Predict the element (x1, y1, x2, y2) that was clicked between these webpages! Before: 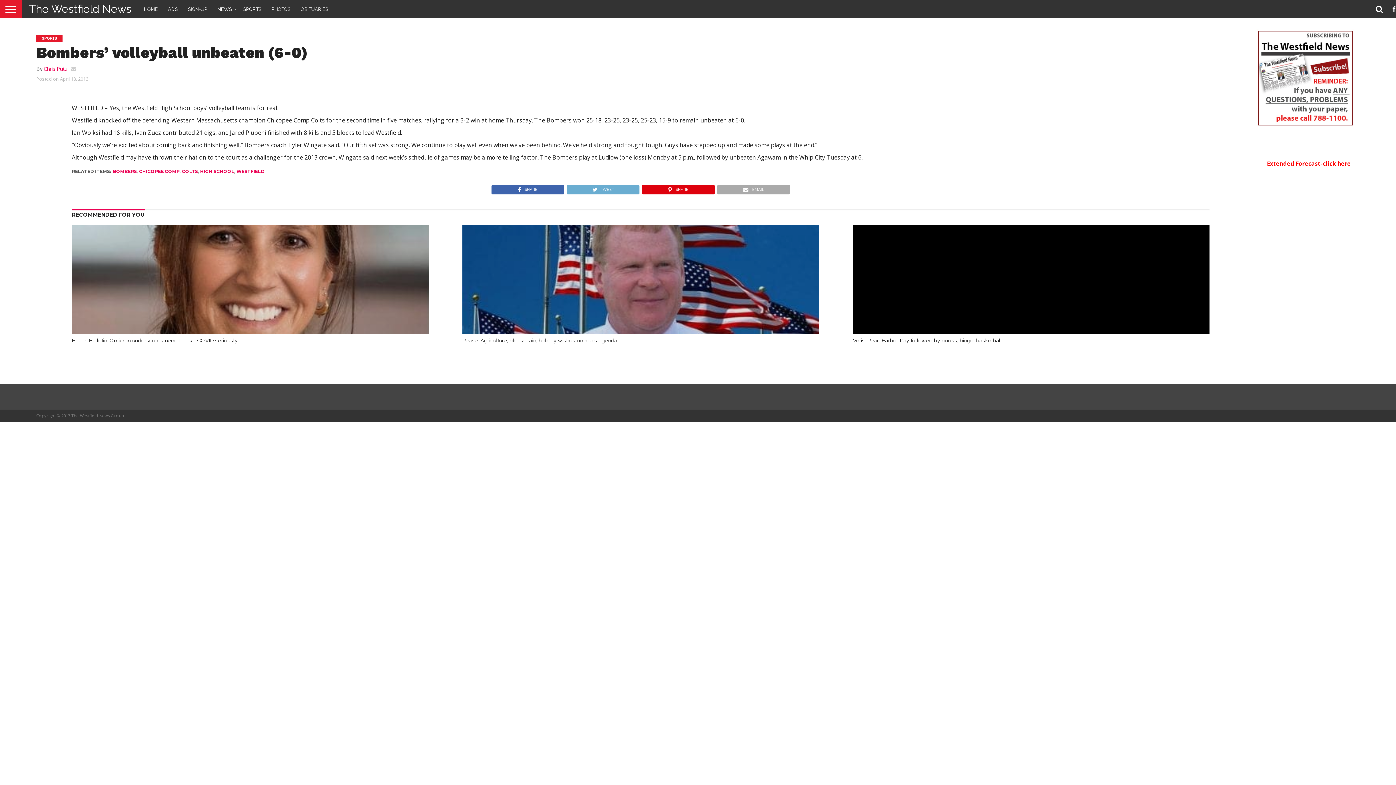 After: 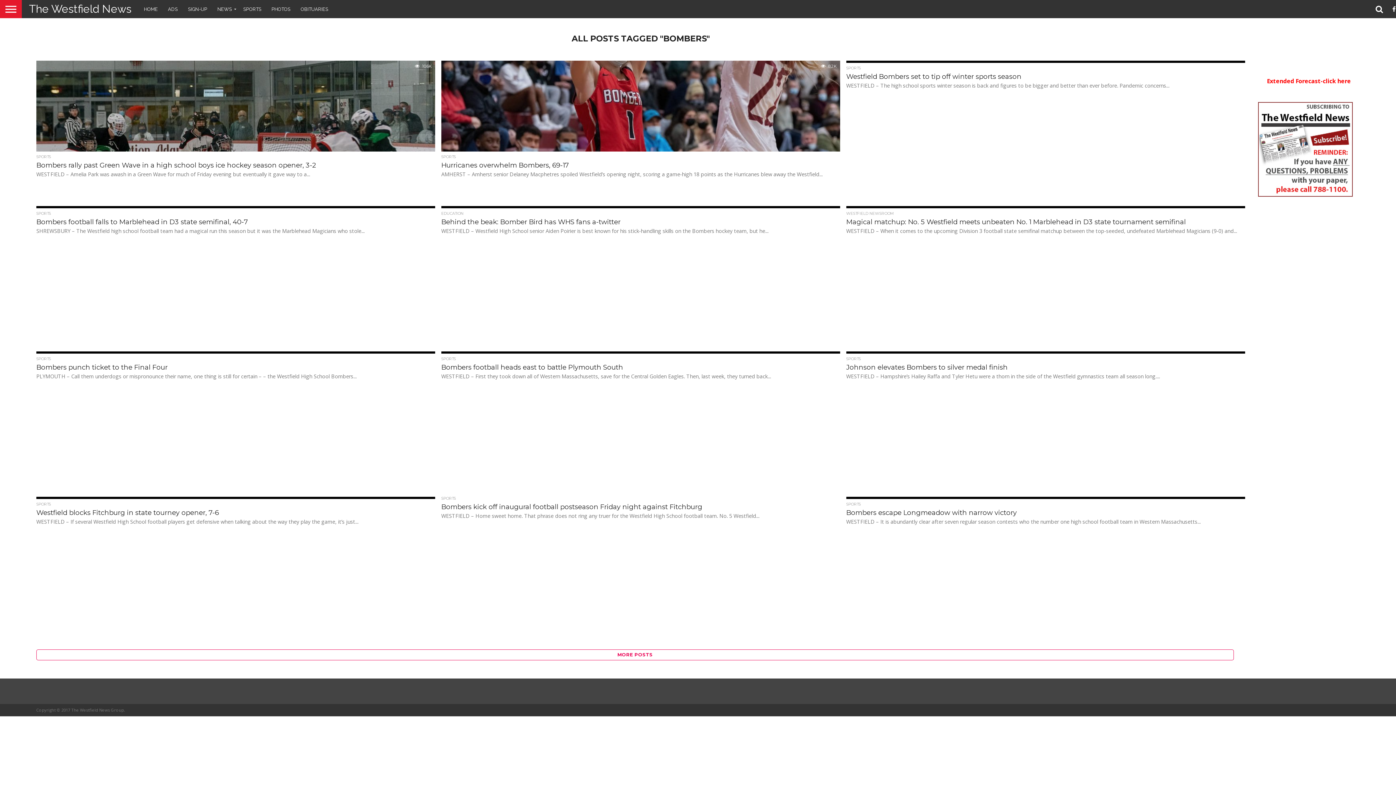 Action: label: BOMBERS bbox: (112, 168, 136, 174)